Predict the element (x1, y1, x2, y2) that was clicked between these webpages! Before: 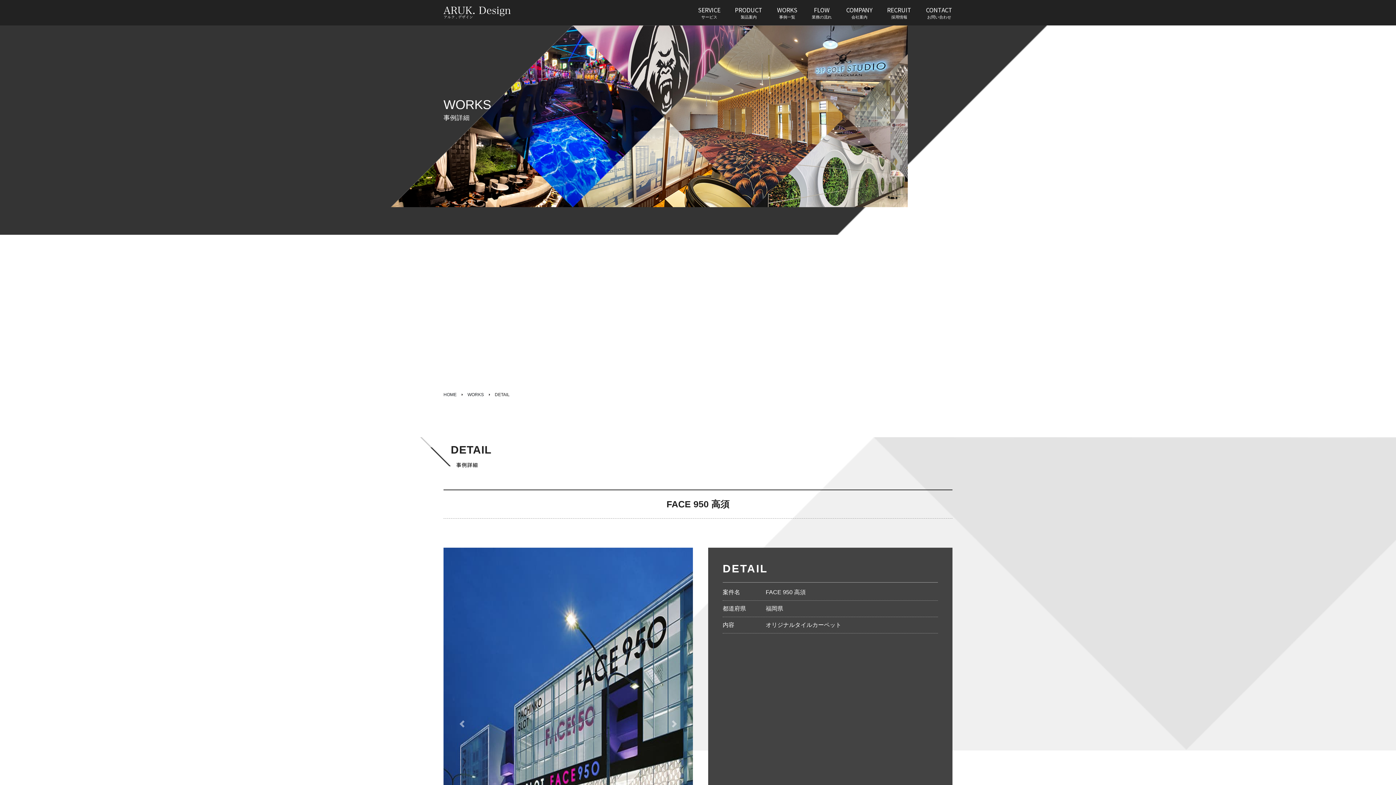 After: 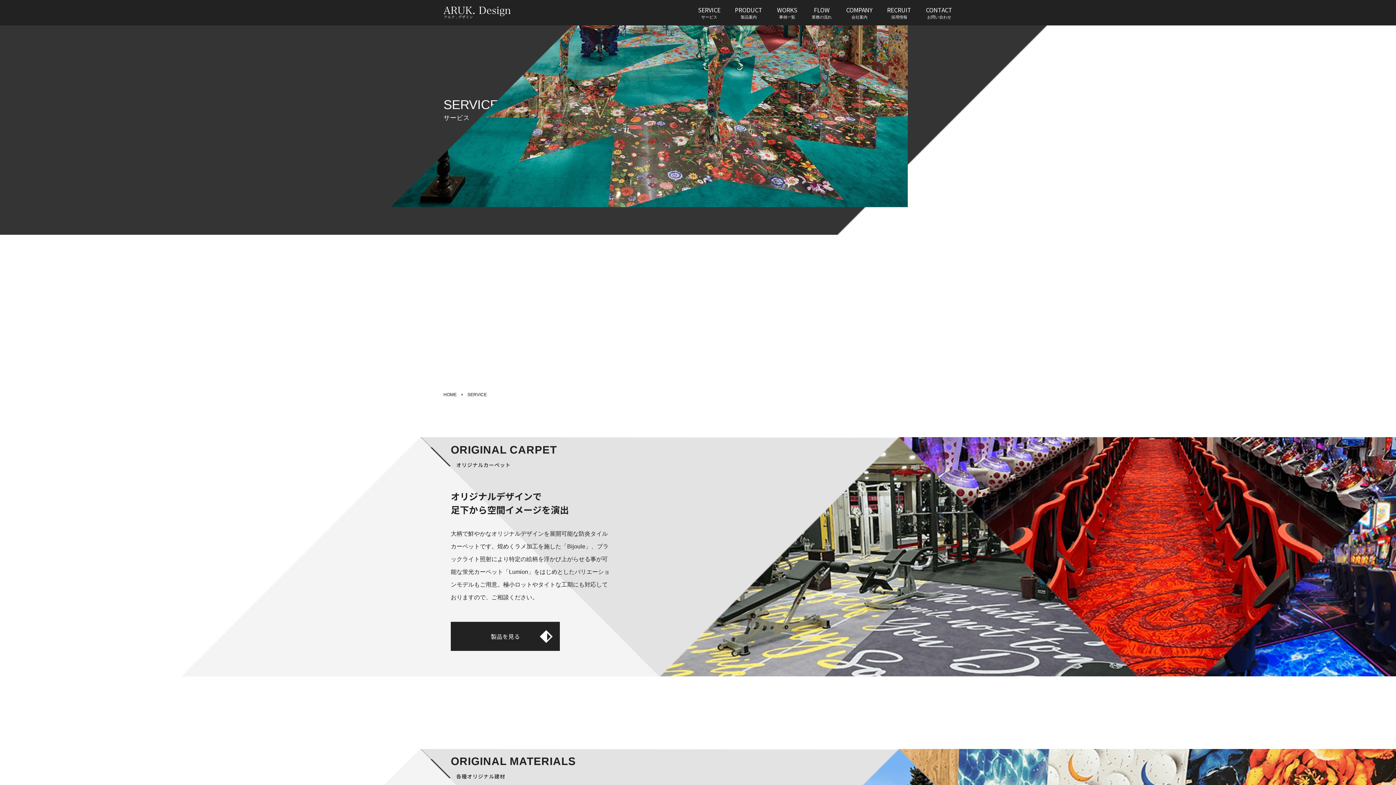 Action: label: SERVICE
サービス bbox: (698, 5, 720, 20)